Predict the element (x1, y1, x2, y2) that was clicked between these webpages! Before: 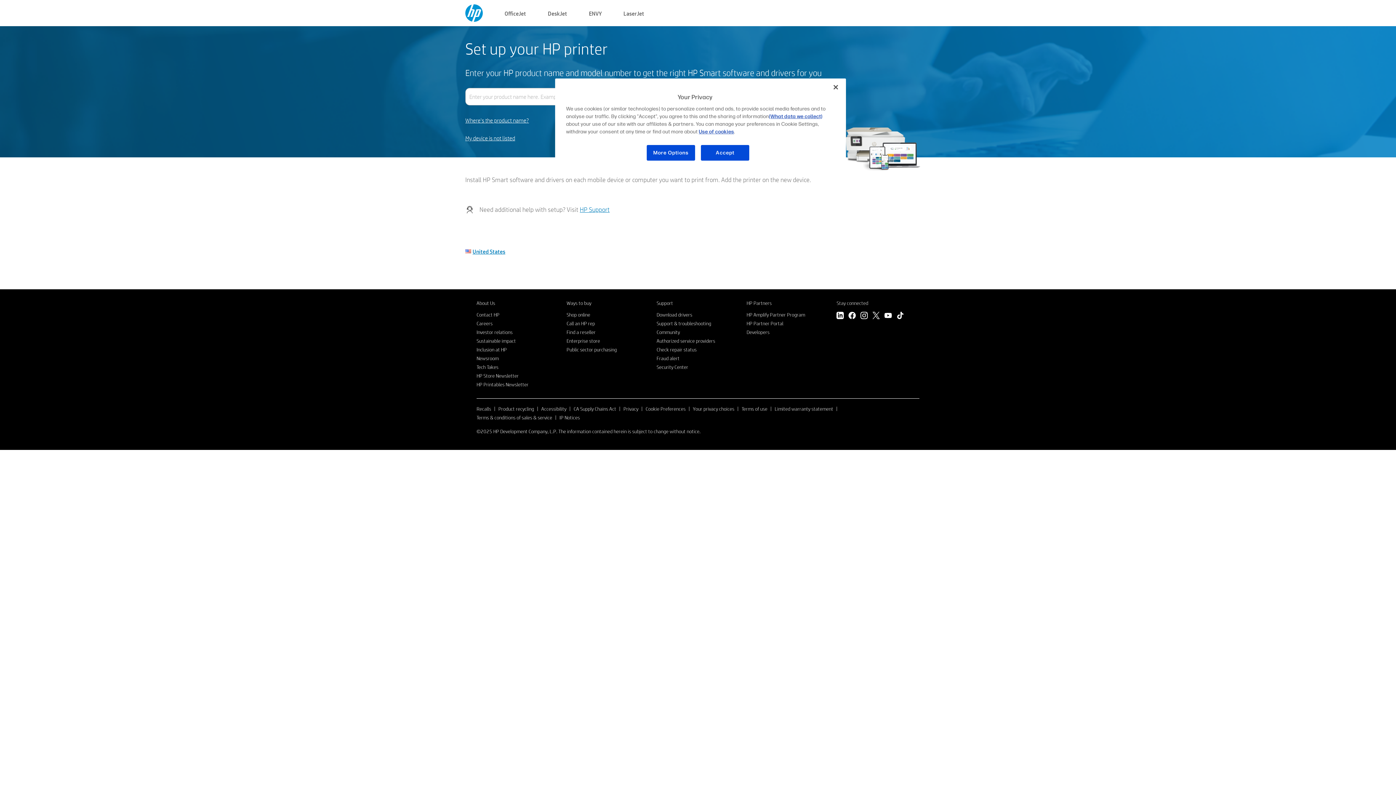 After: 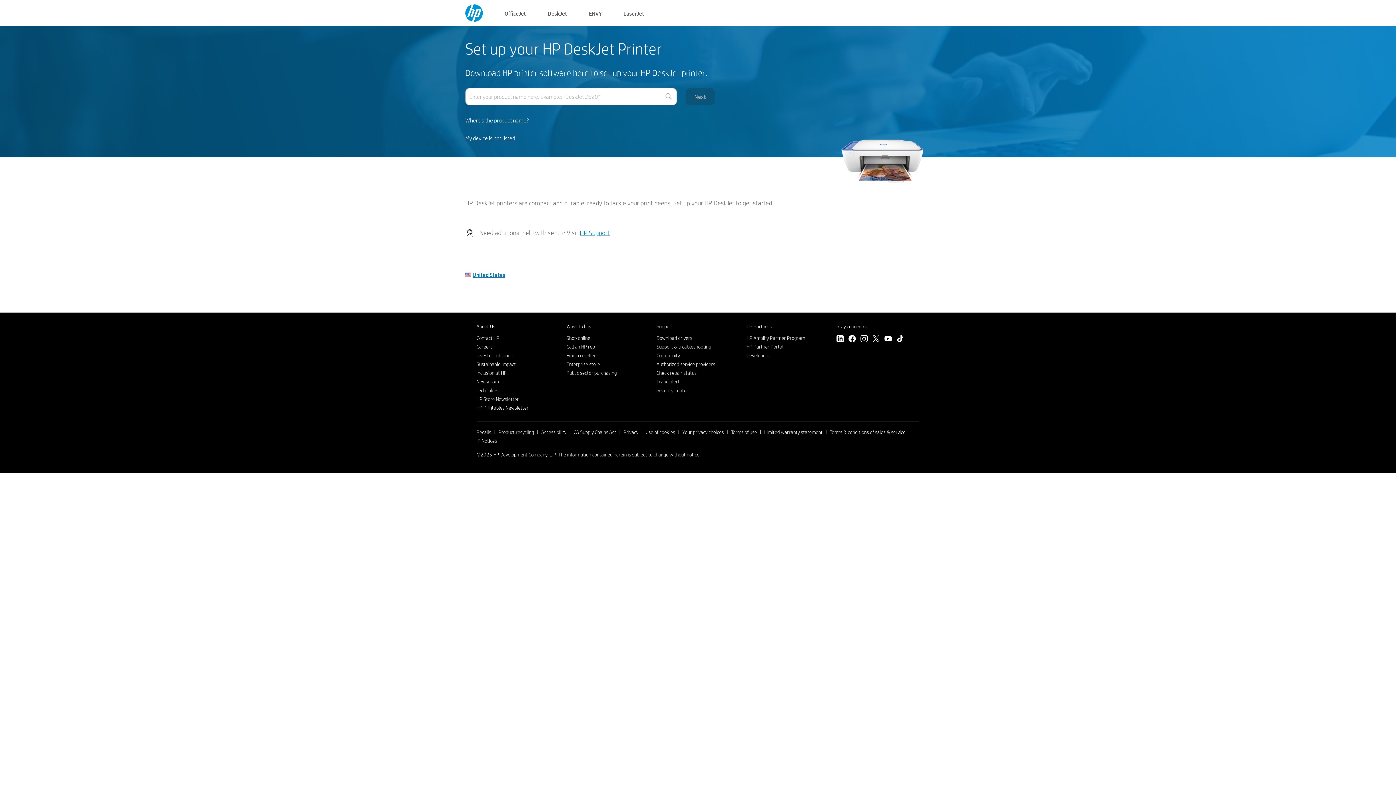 Action: bbox: (548, 8, 567, 17) label: DeskJet